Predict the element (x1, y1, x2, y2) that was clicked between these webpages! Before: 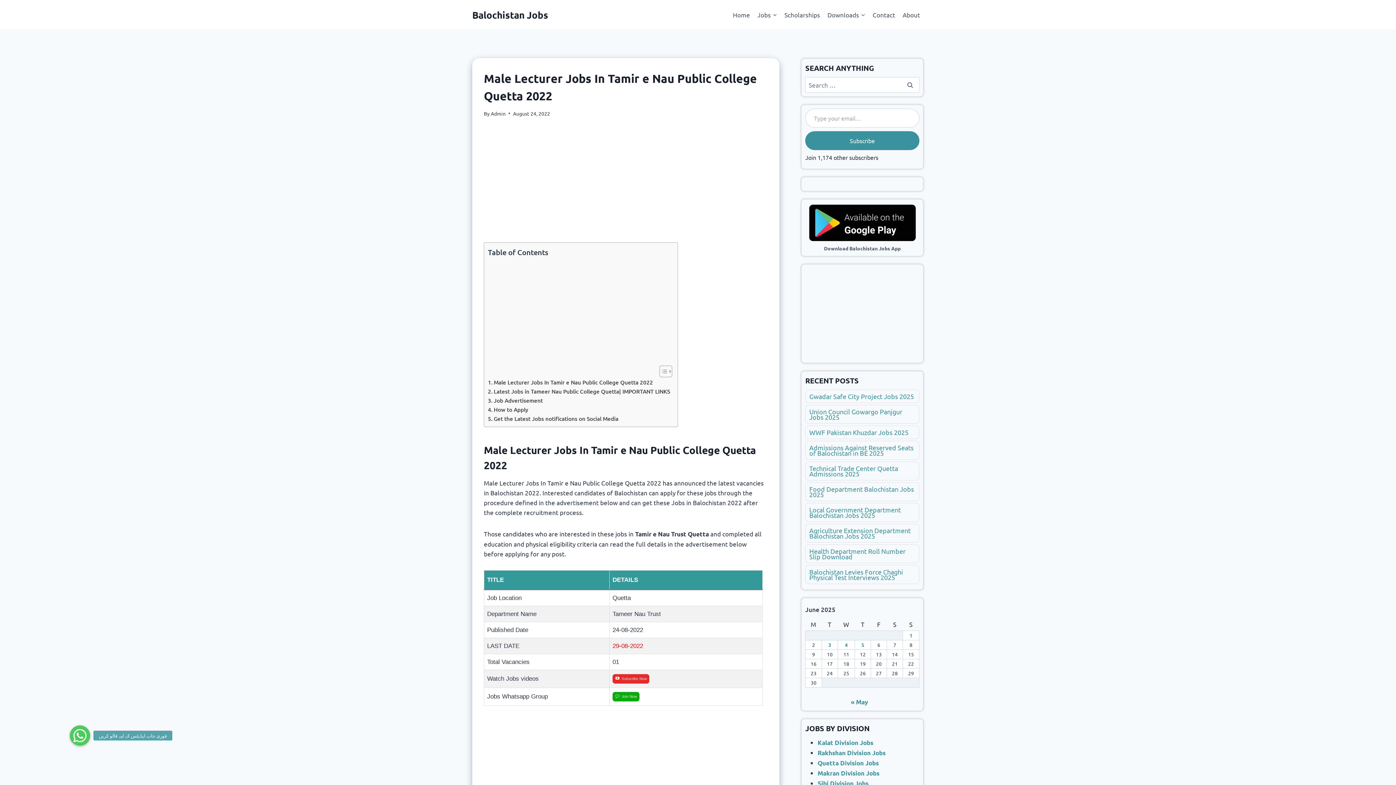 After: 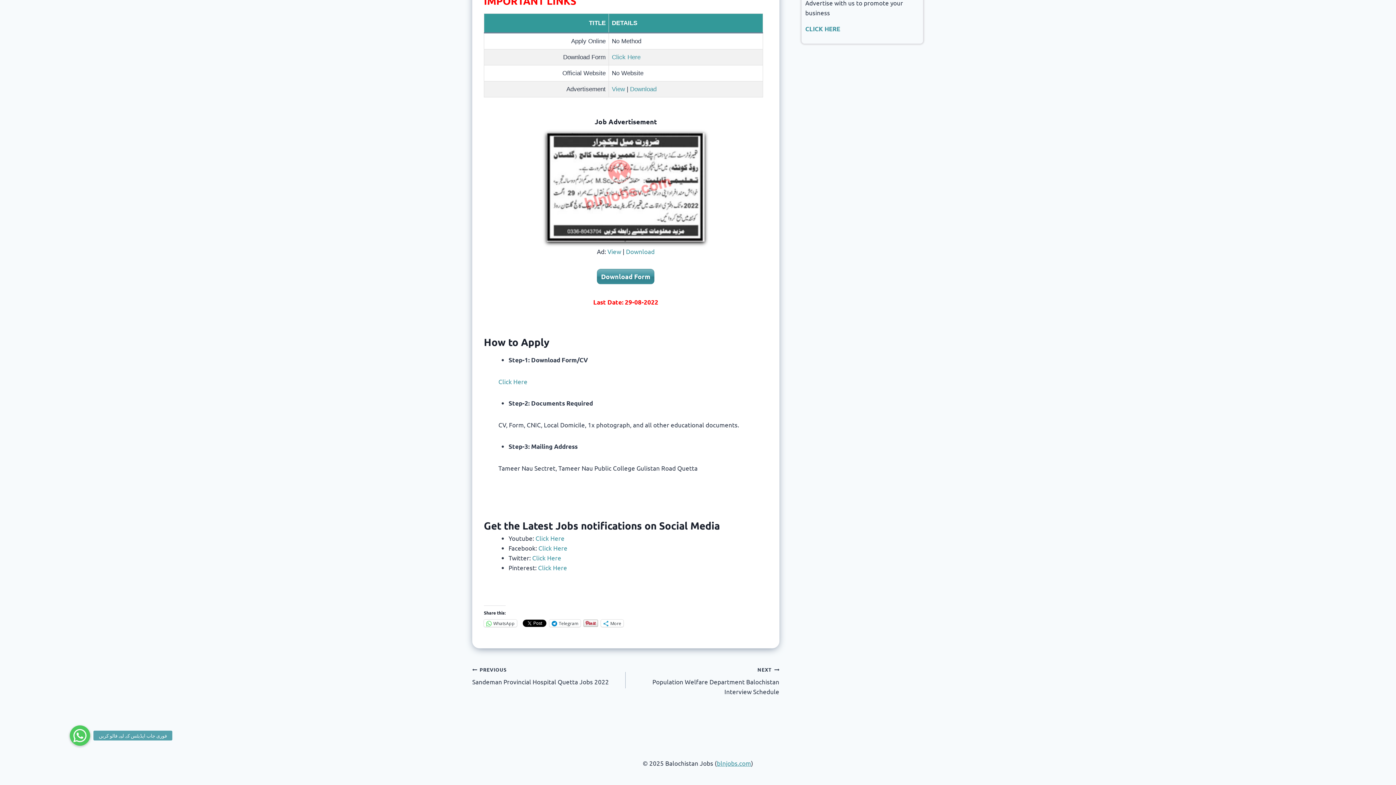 Action: label: Job Advertisement bbox: (488, 396, 542, 404)